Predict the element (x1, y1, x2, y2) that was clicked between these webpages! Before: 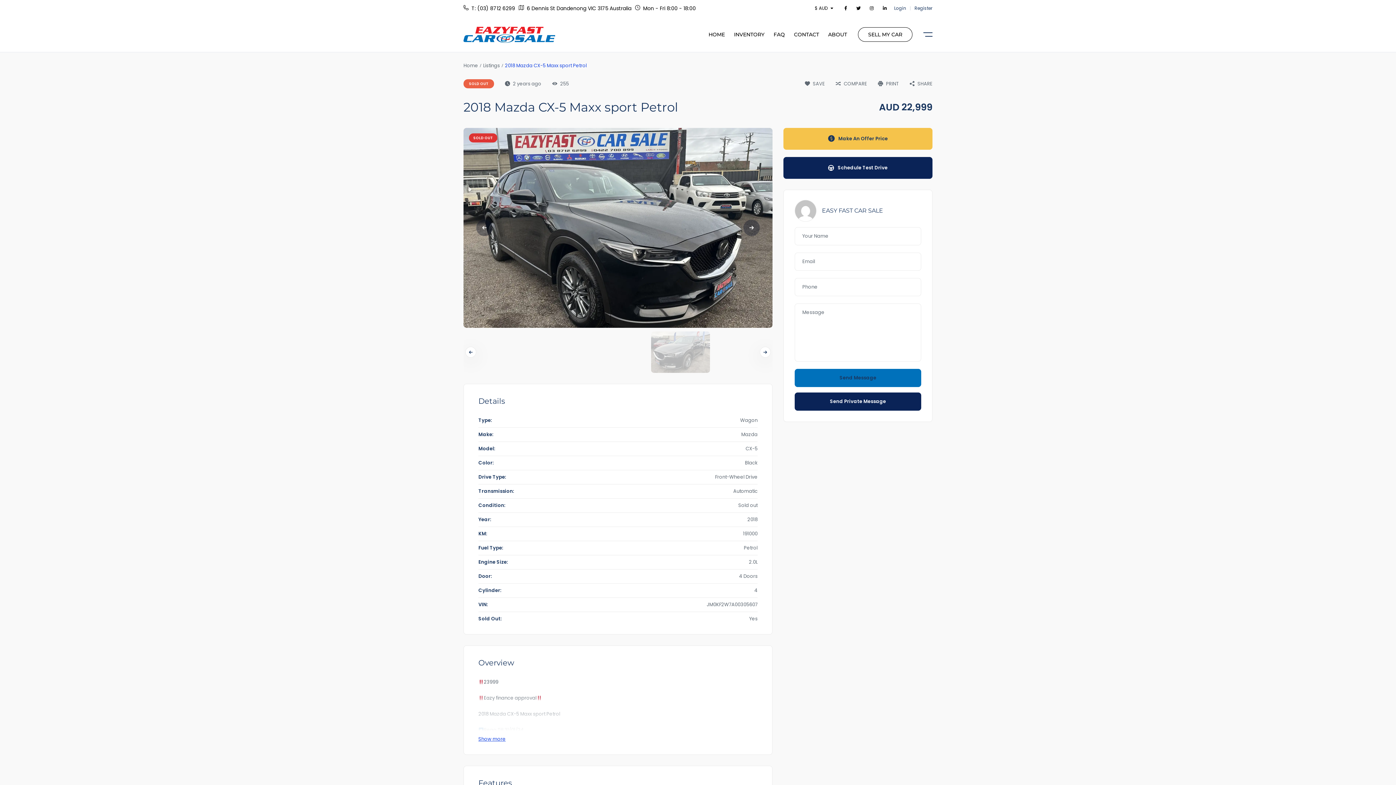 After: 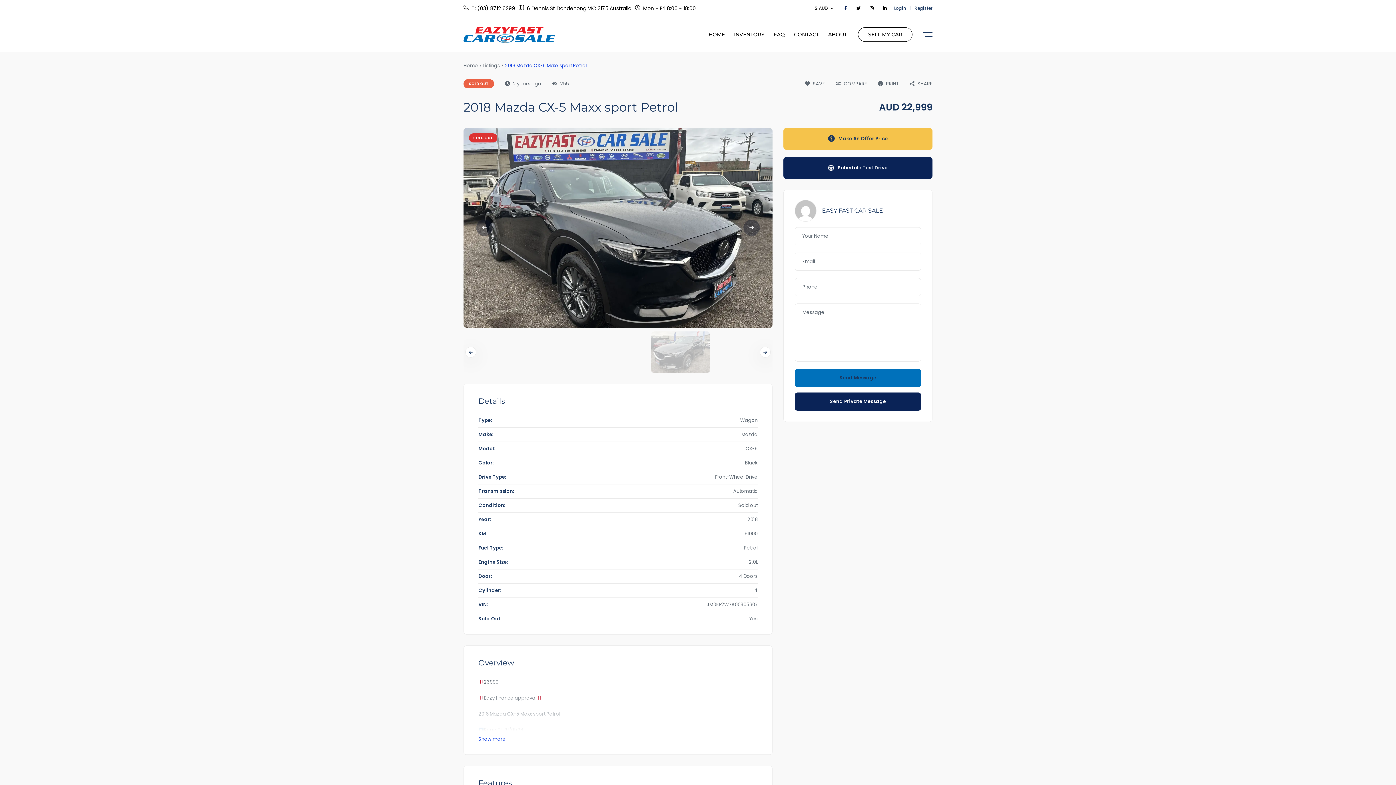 Action: bbox: (844, 4, 847, 12)